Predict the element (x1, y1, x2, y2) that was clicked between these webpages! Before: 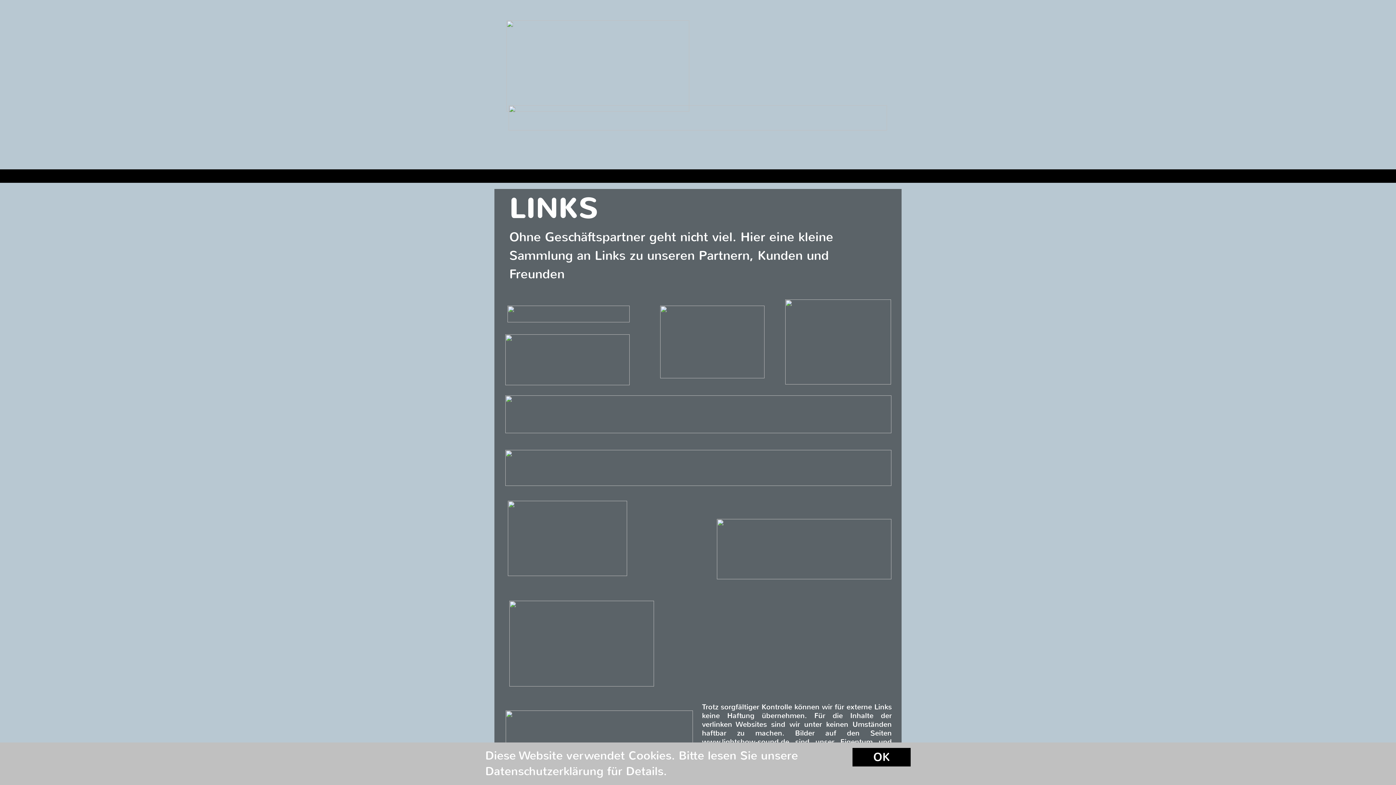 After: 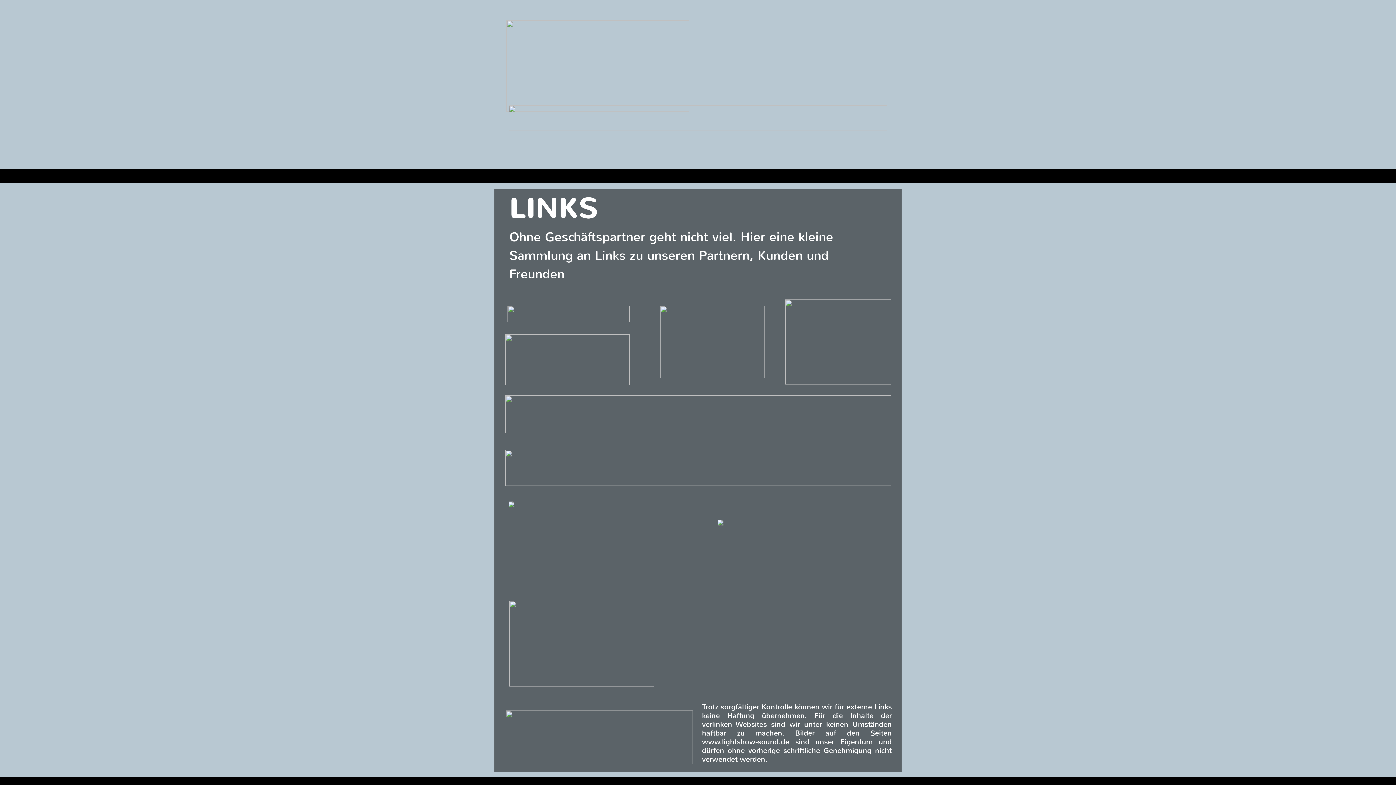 Action: bbox: (852, 748, 910, 766) label: OK